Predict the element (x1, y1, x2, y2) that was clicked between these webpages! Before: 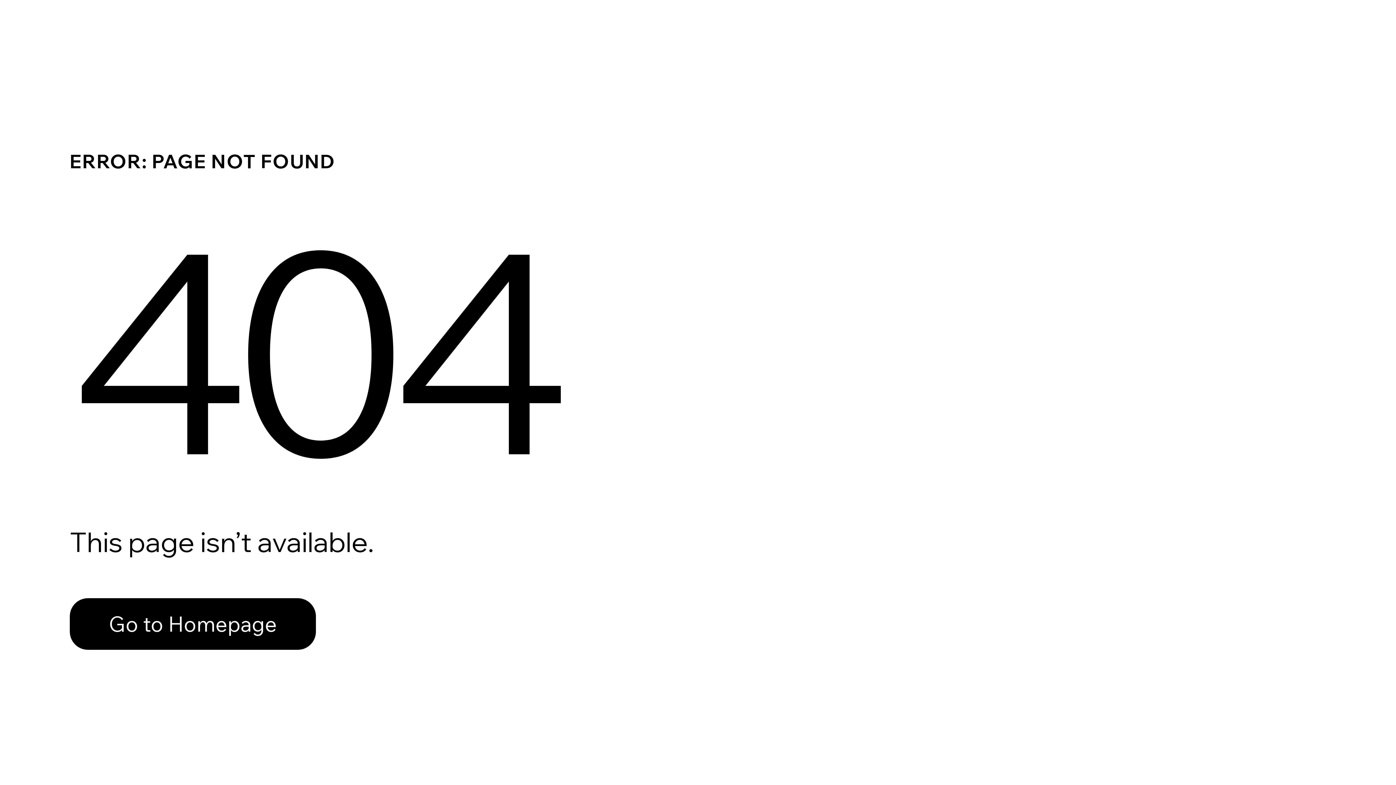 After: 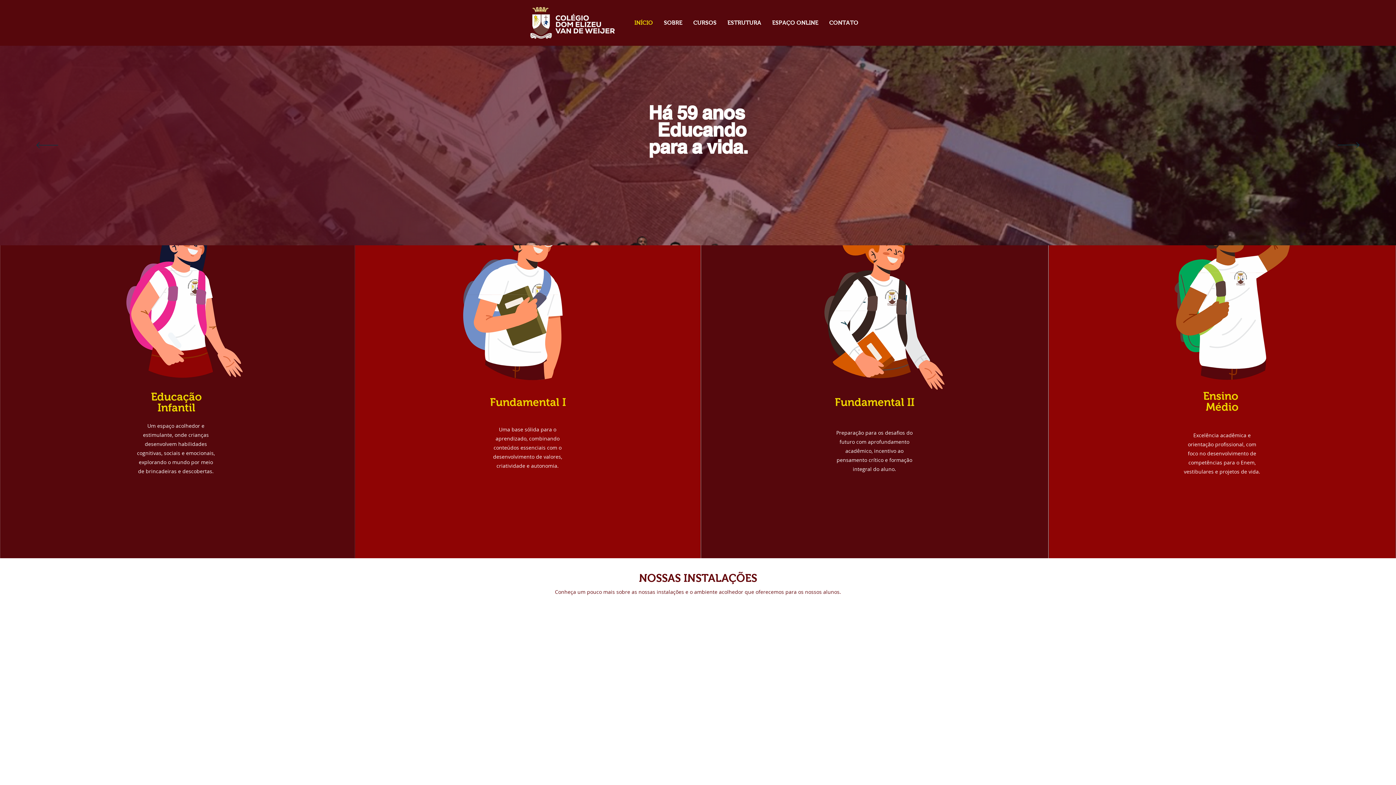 Action: bbox: (69, 598, 316, 650) label: Go to Homepage